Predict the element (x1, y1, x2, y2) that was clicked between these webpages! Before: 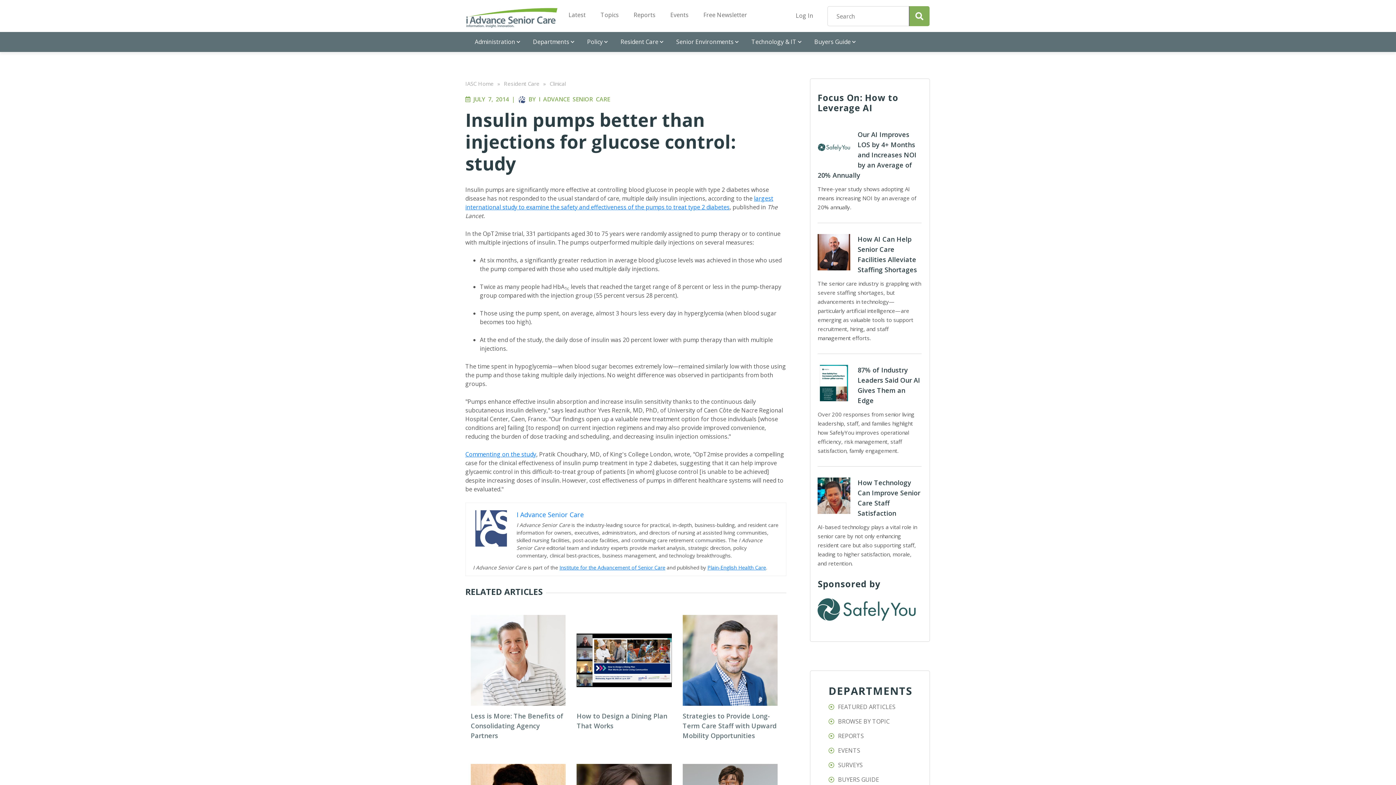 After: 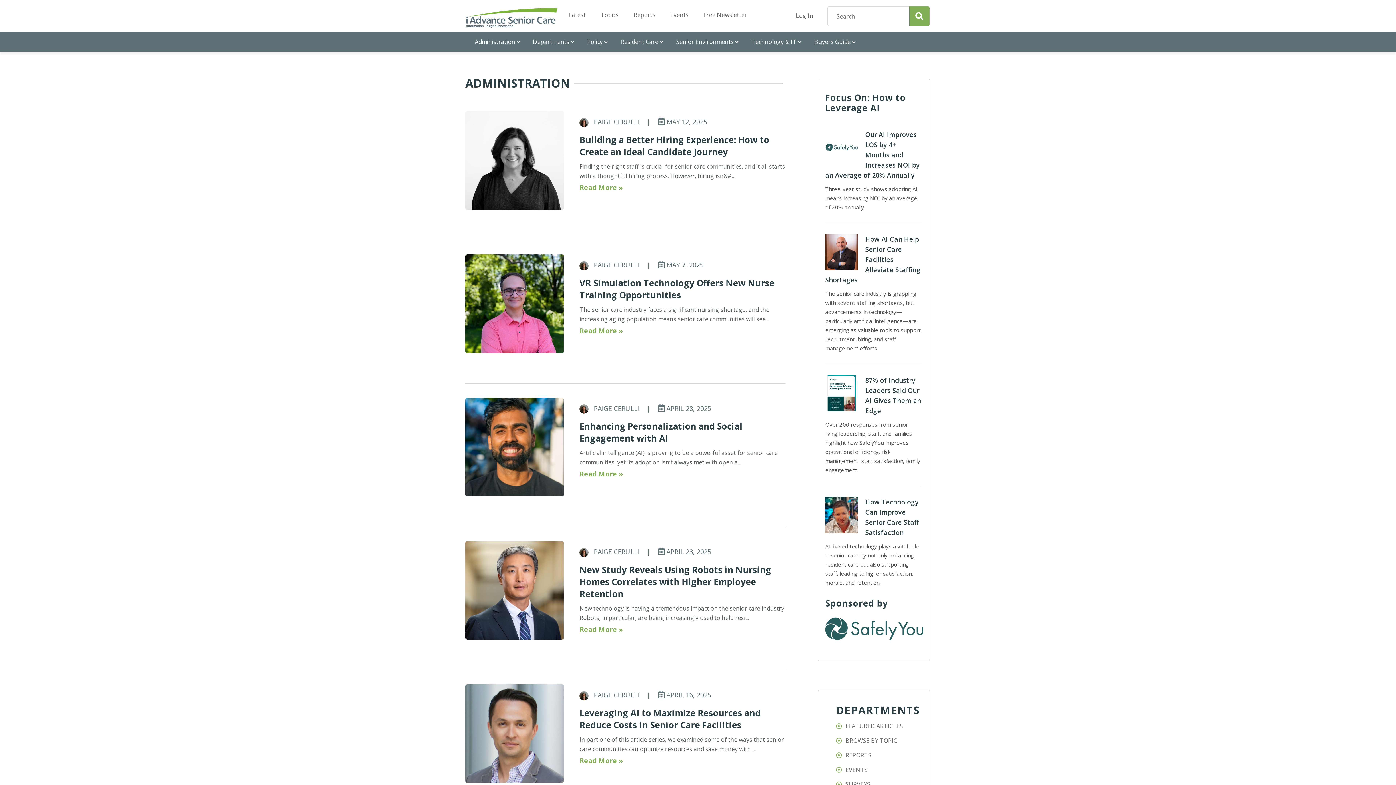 Action: label: Administration bbox: (465, 32, 523, 52)